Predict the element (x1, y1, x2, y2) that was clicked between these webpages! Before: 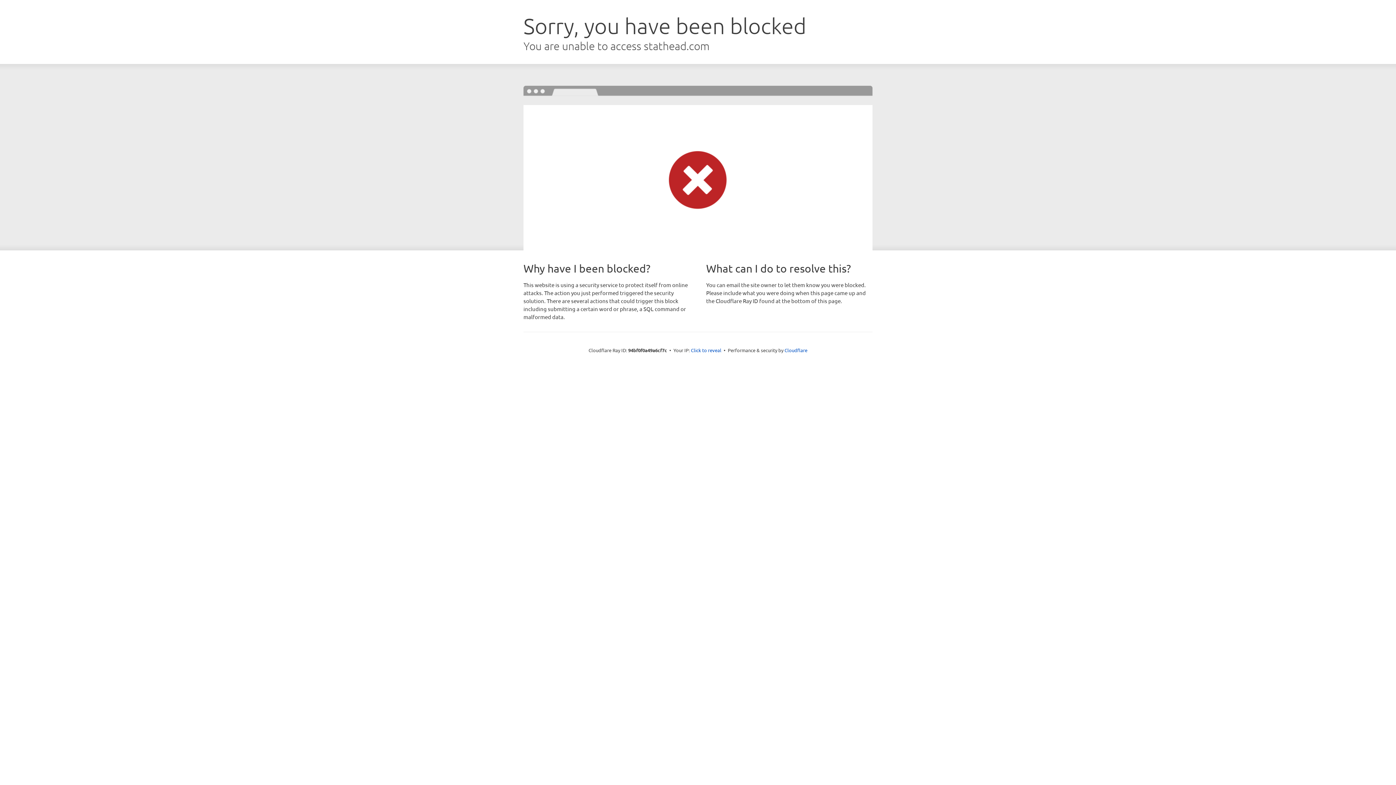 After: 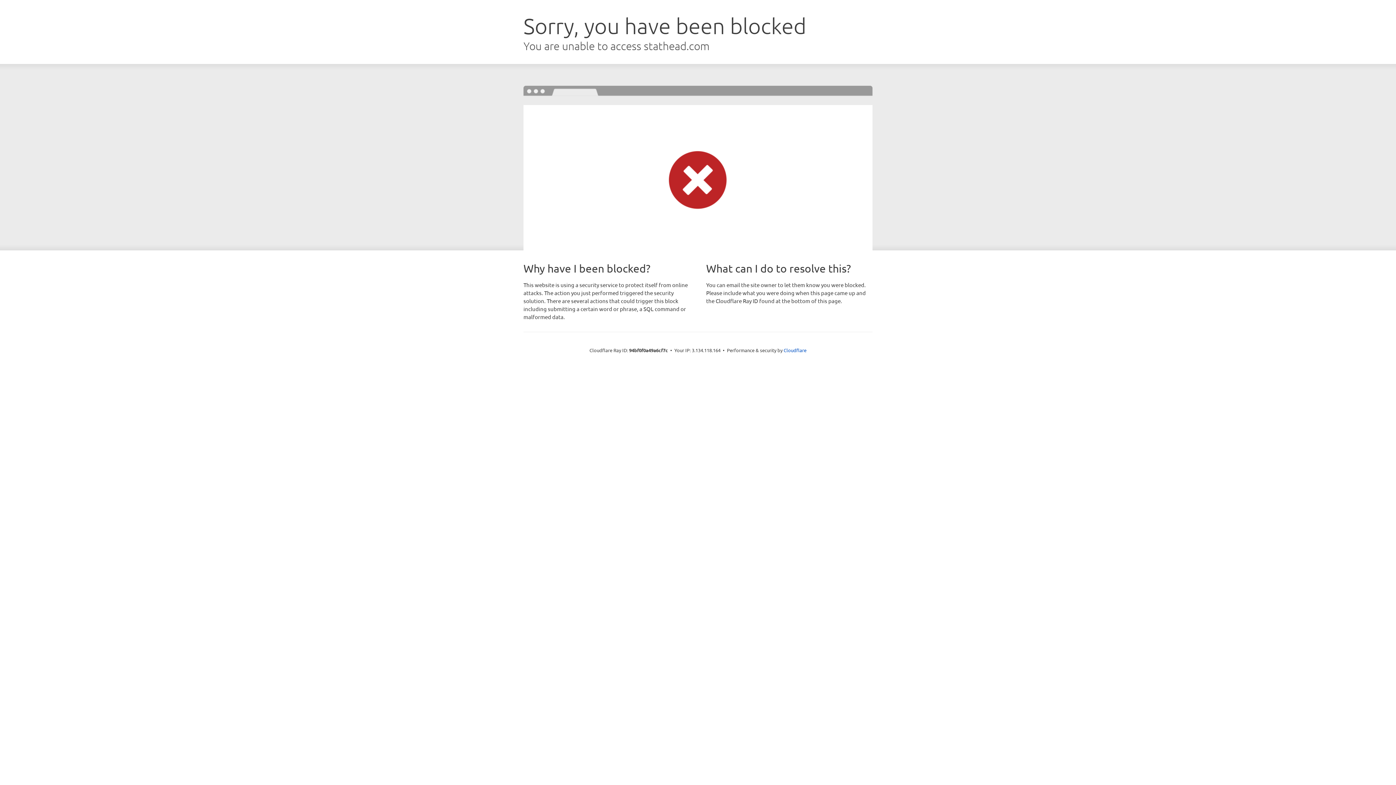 Action: label: Click to reveal bbox: (691, 346, 721, 353)